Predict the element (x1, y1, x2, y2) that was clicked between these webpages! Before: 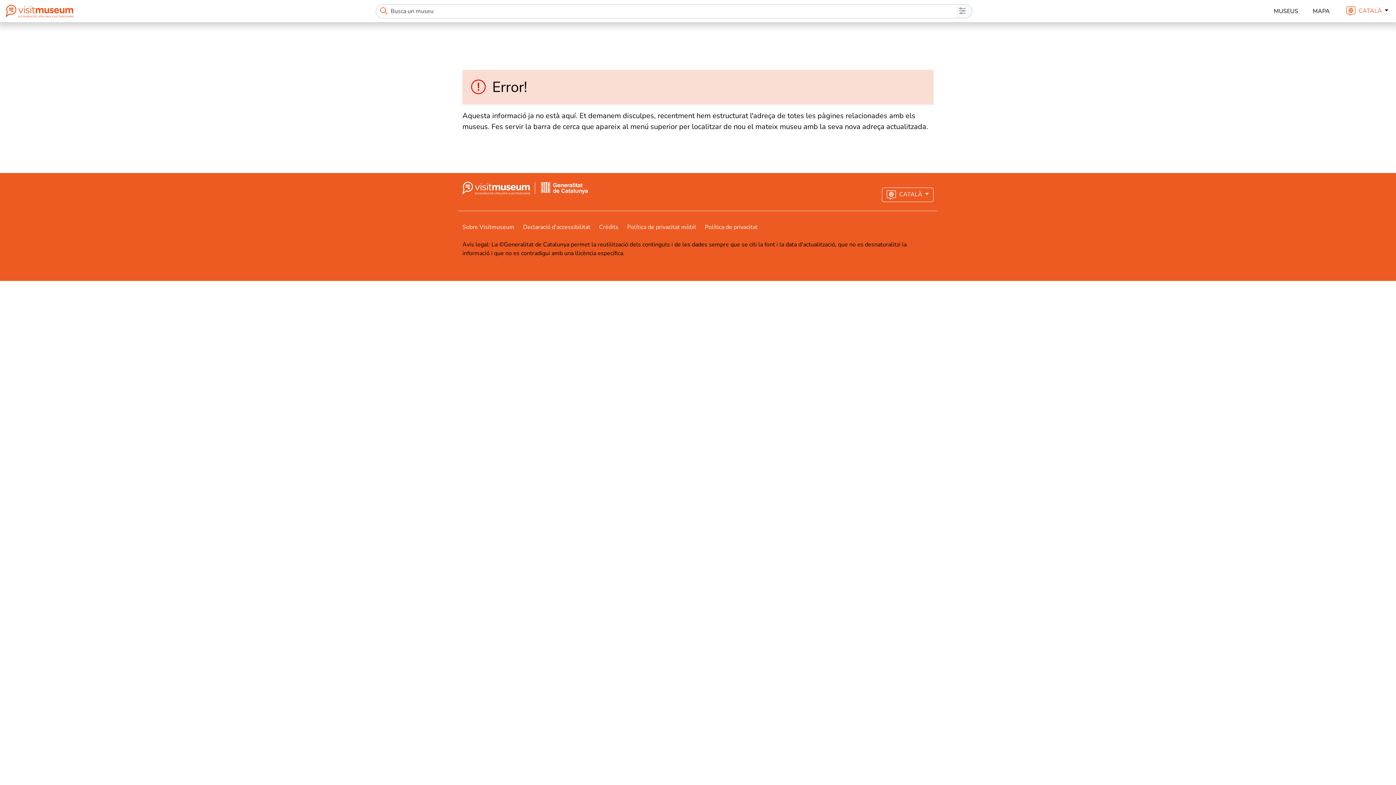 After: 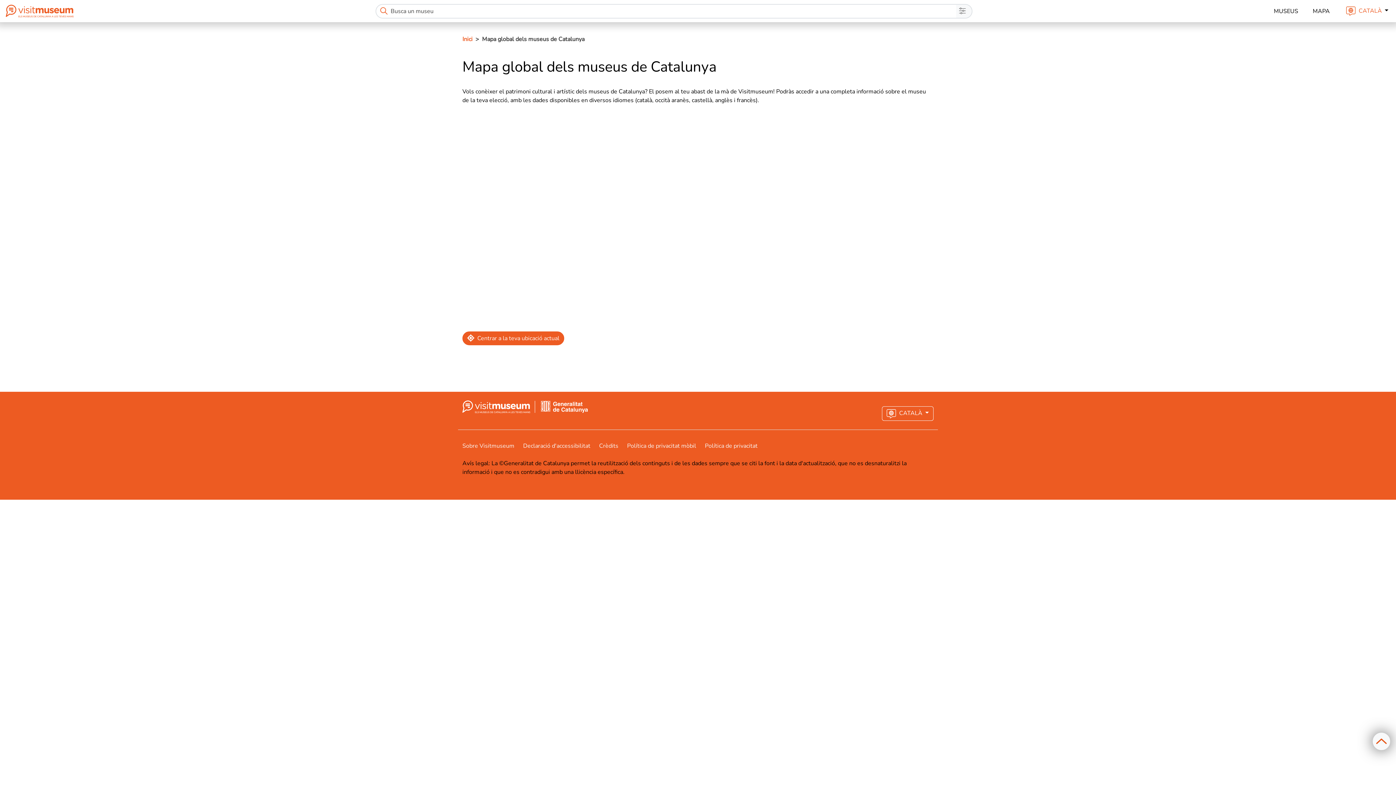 Action: bbox: (1310, 3, 1333, 18) label: MAPA